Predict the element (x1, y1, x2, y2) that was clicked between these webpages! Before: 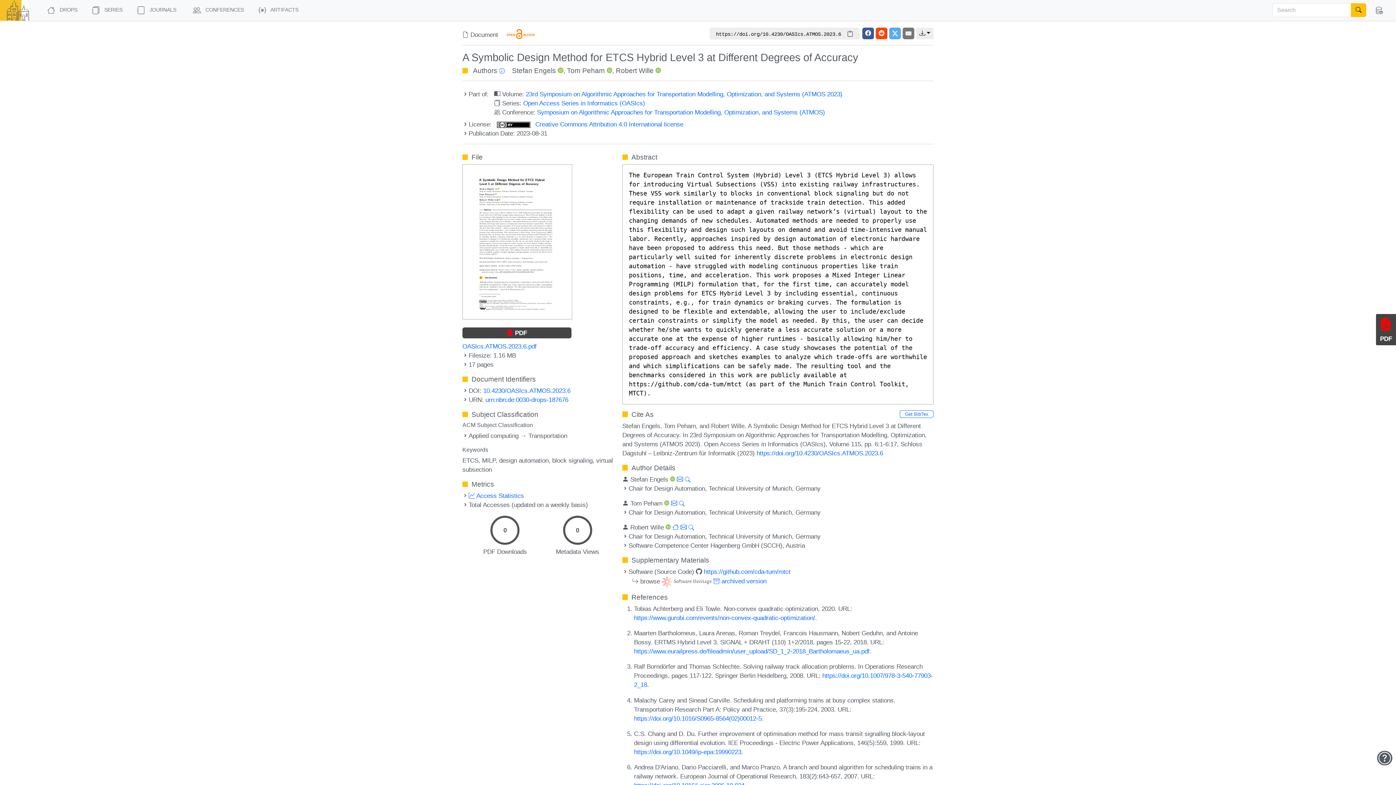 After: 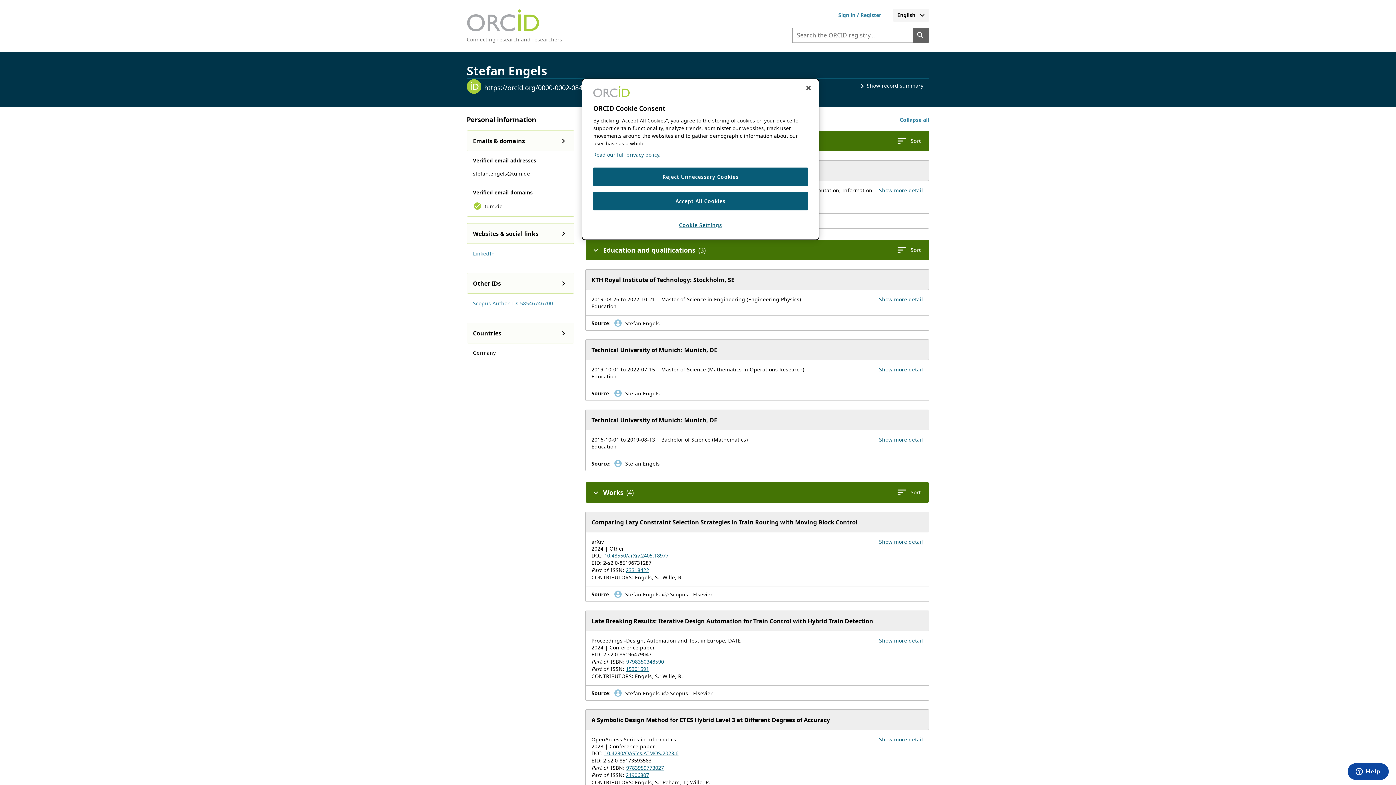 Action: bbox: (557, 66, 563, 74)